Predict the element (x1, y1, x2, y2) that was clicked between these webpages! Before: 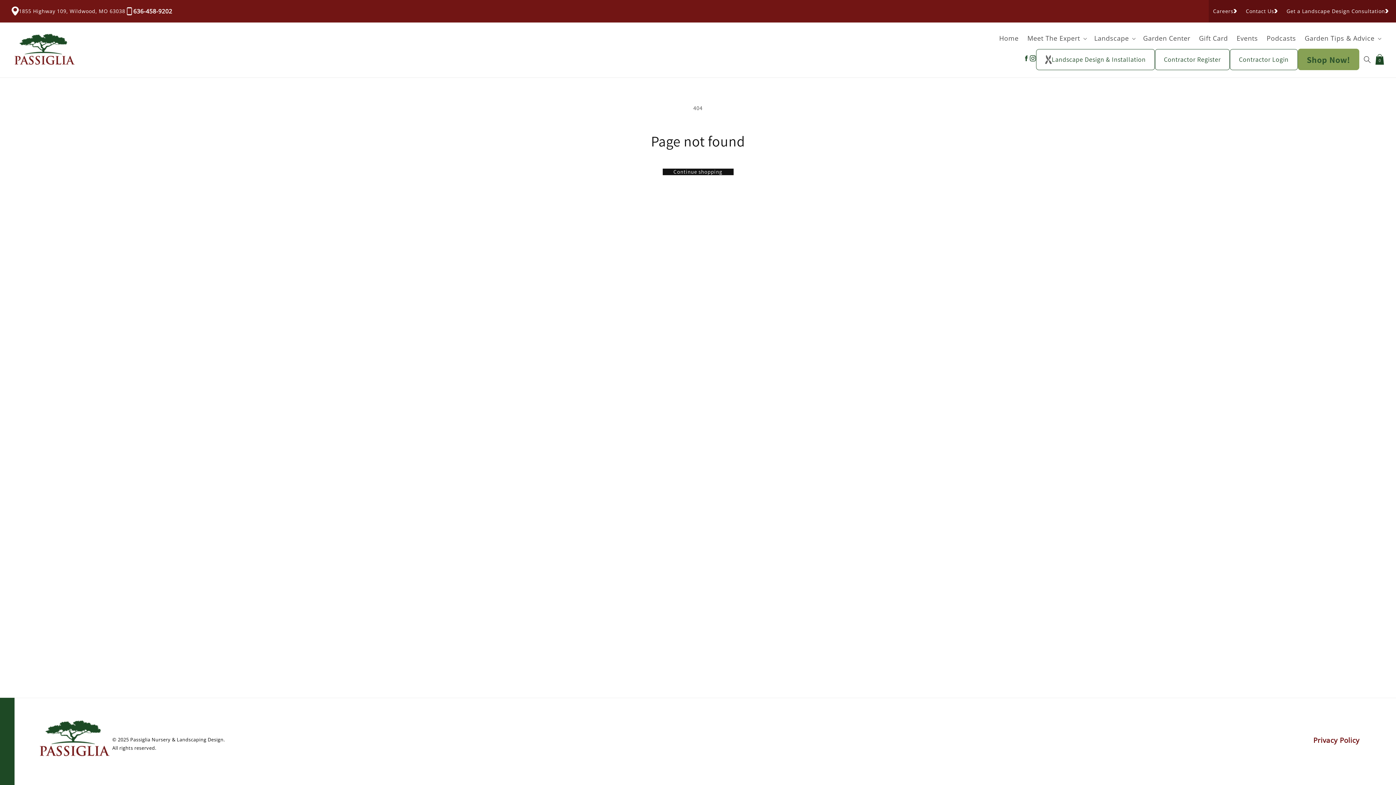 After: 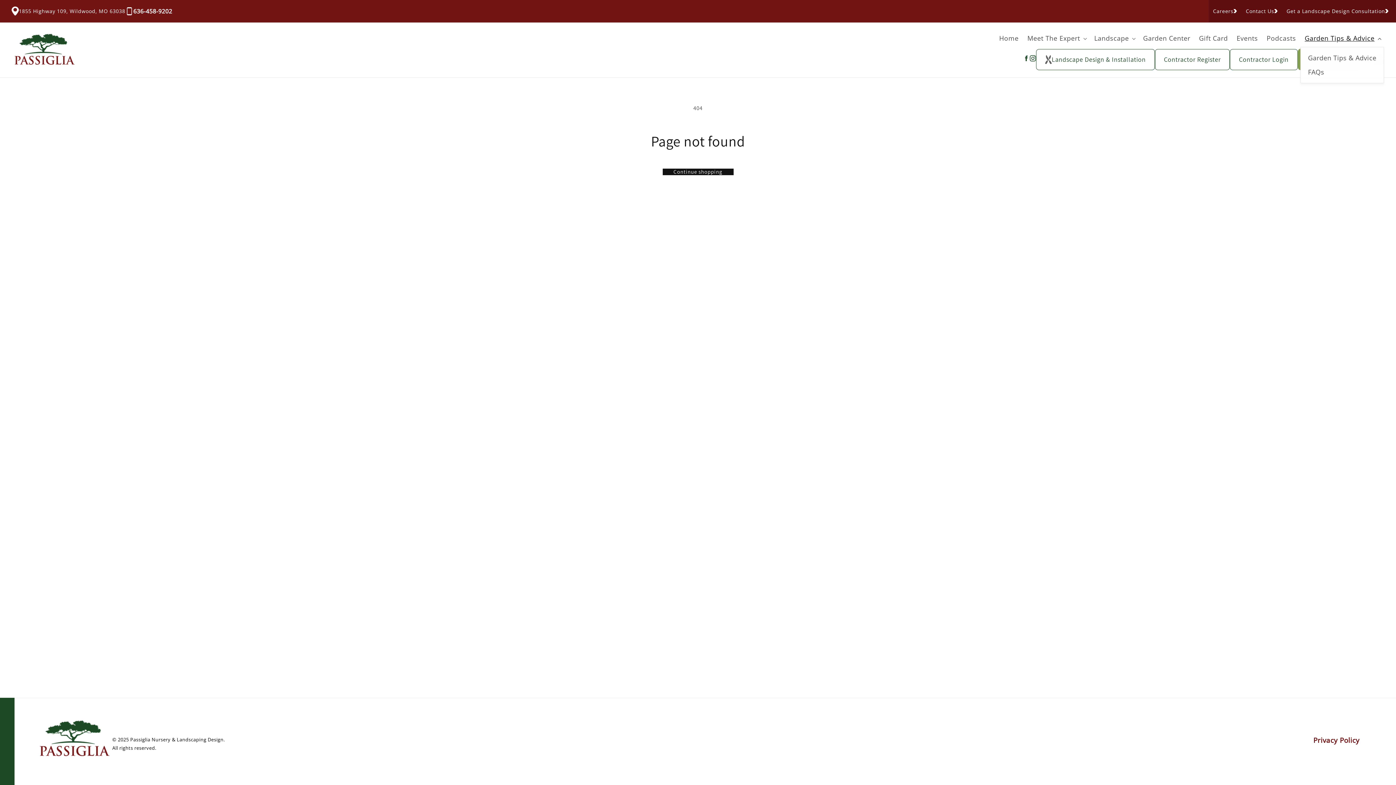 Action: label: Garden Tips & Advice bbox: (1300, 29, 1384, 46)